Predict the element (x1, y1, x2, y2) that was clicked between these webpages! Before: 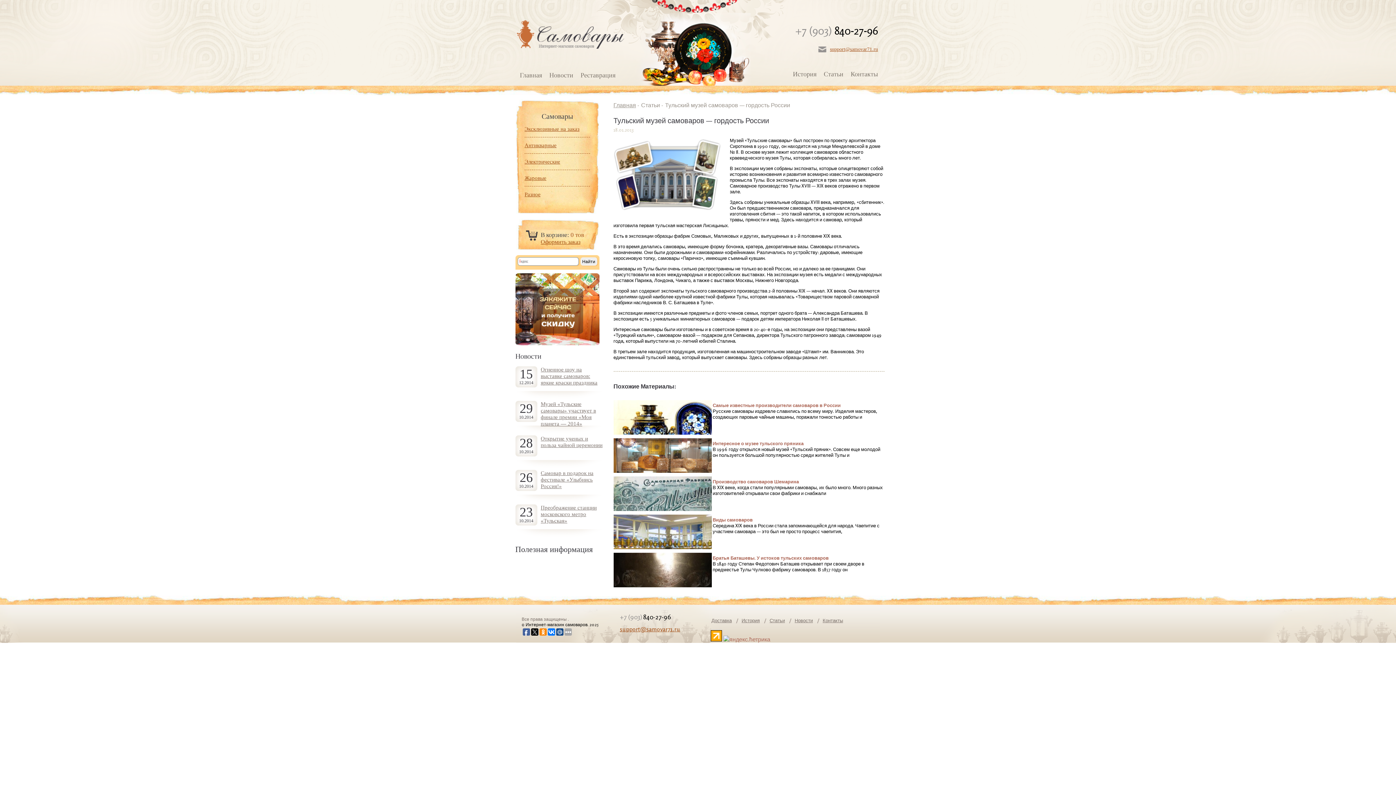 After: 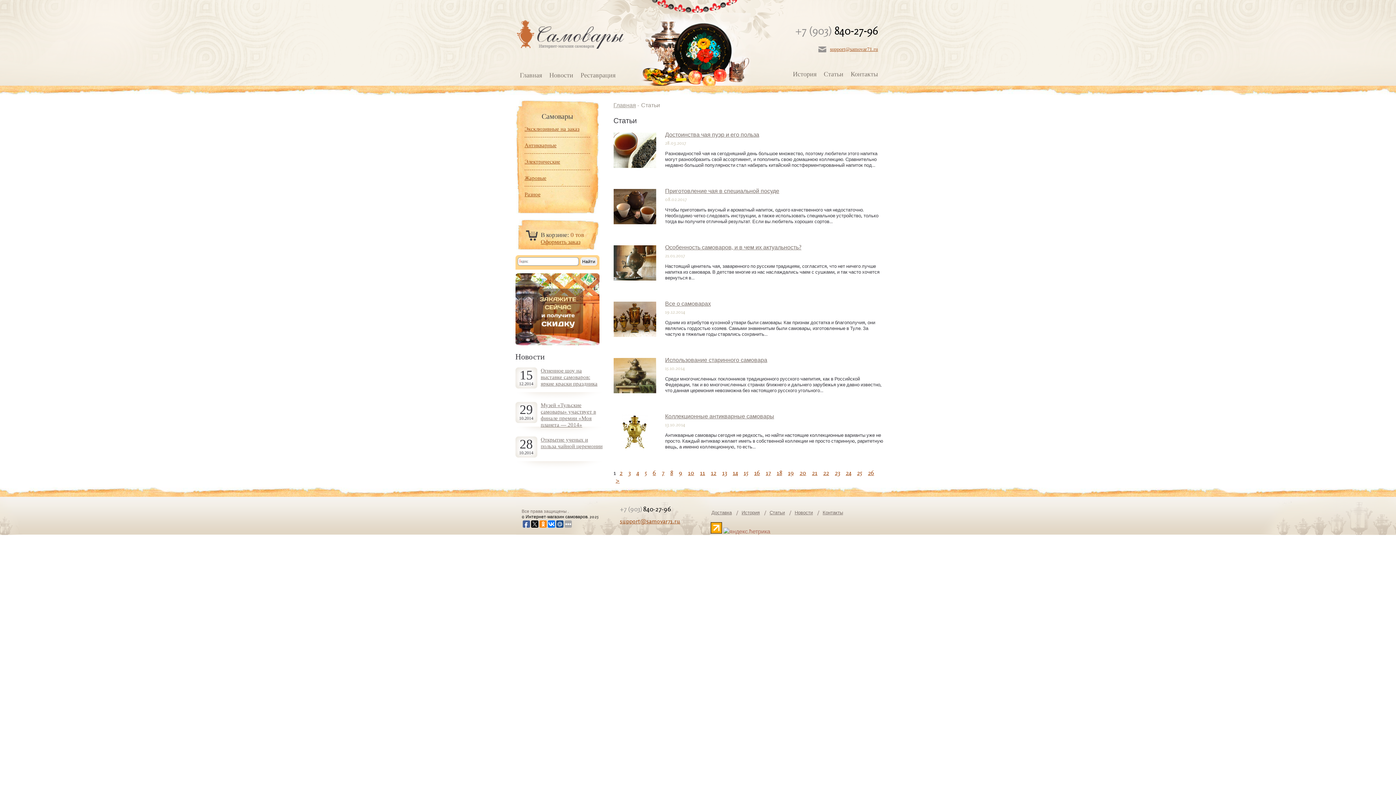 Action: label: Статьи bbox: (824, 70, 843, 77)